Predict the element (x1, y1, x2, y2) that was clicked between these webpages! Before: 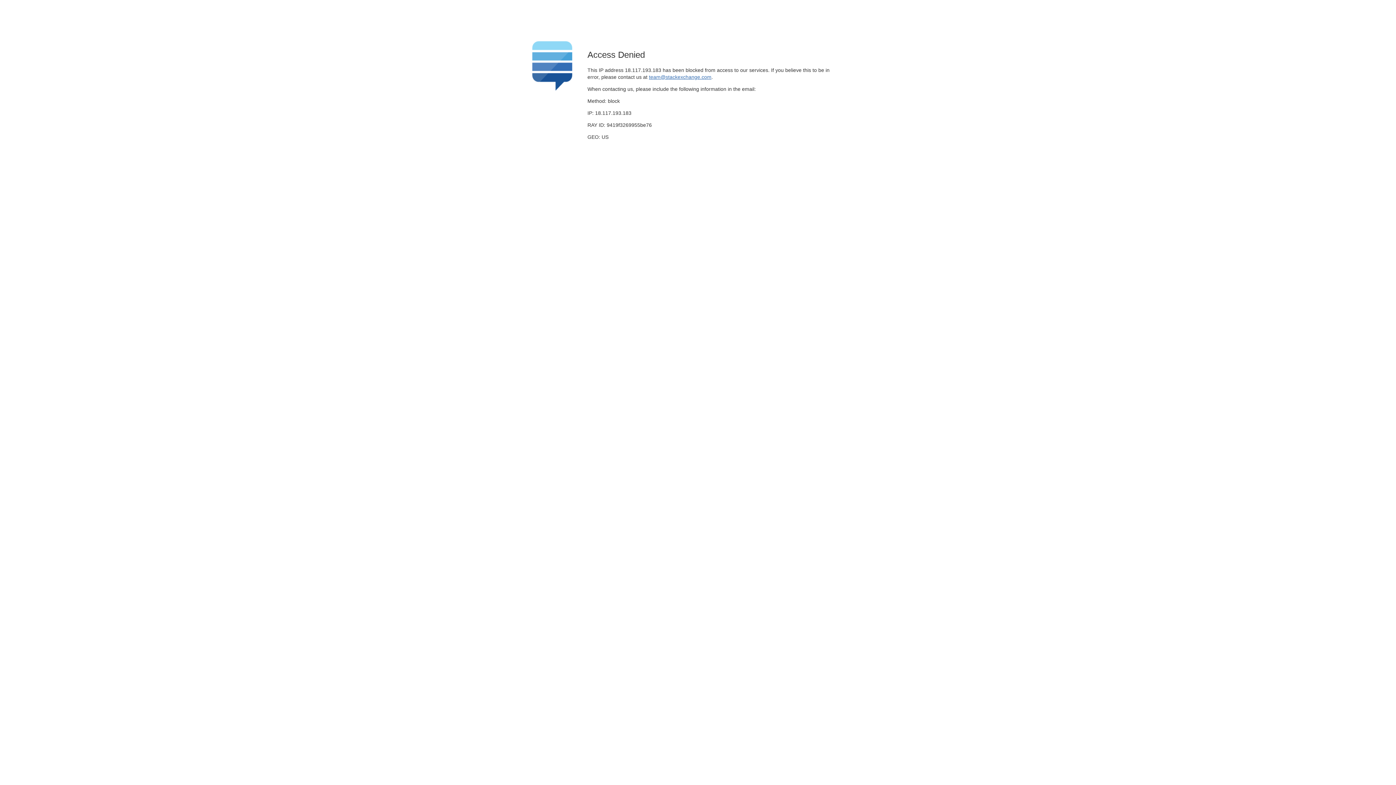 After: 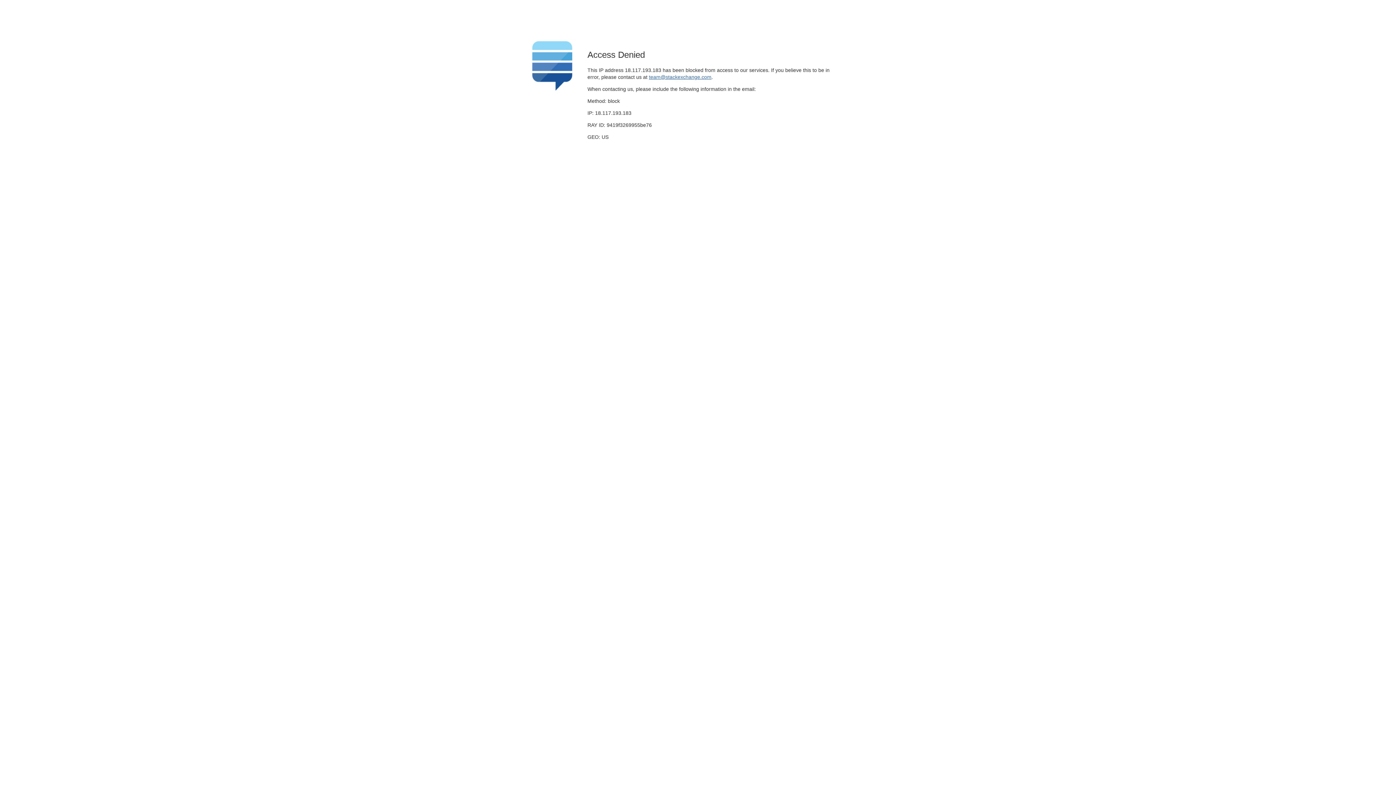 Action: label: team@stackexchange.com bbox: (649, 74, 711, 79)